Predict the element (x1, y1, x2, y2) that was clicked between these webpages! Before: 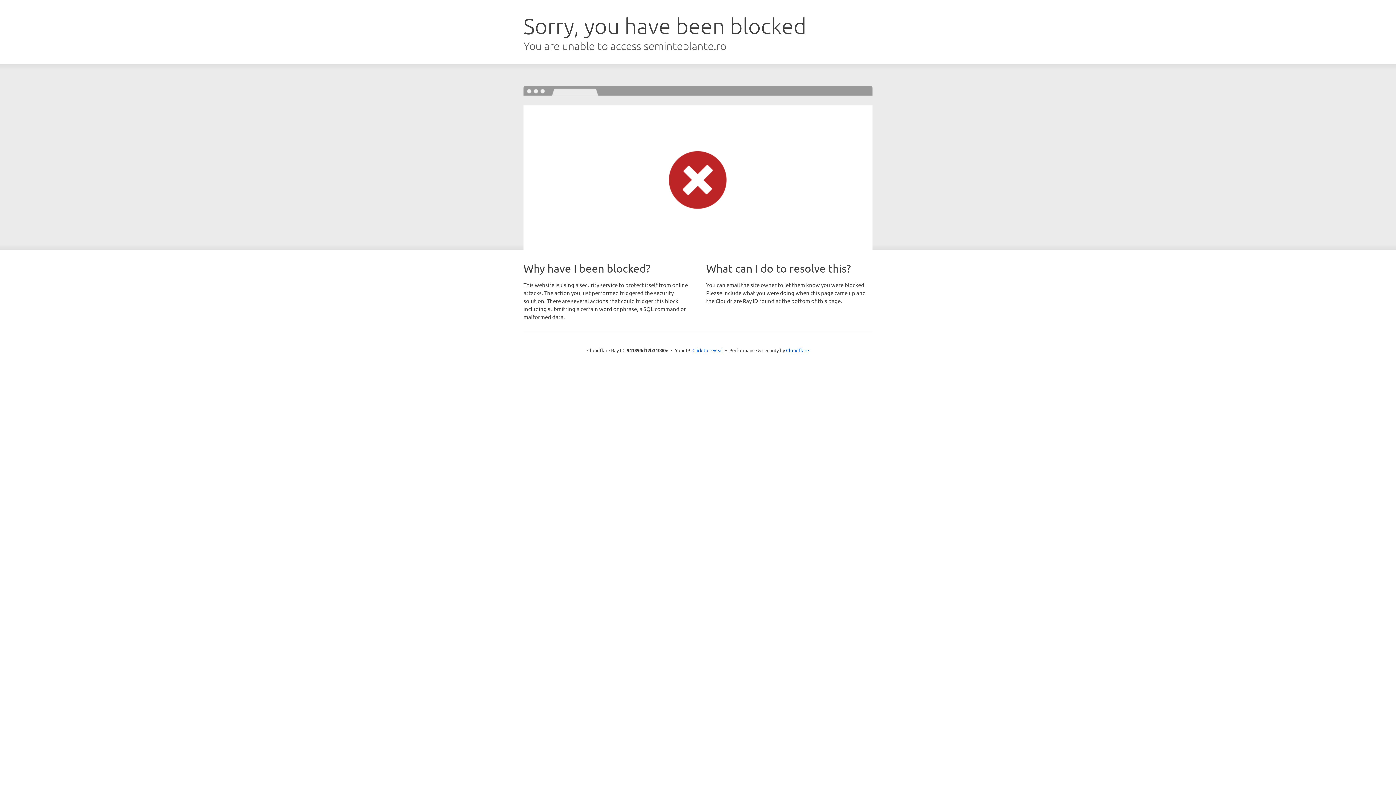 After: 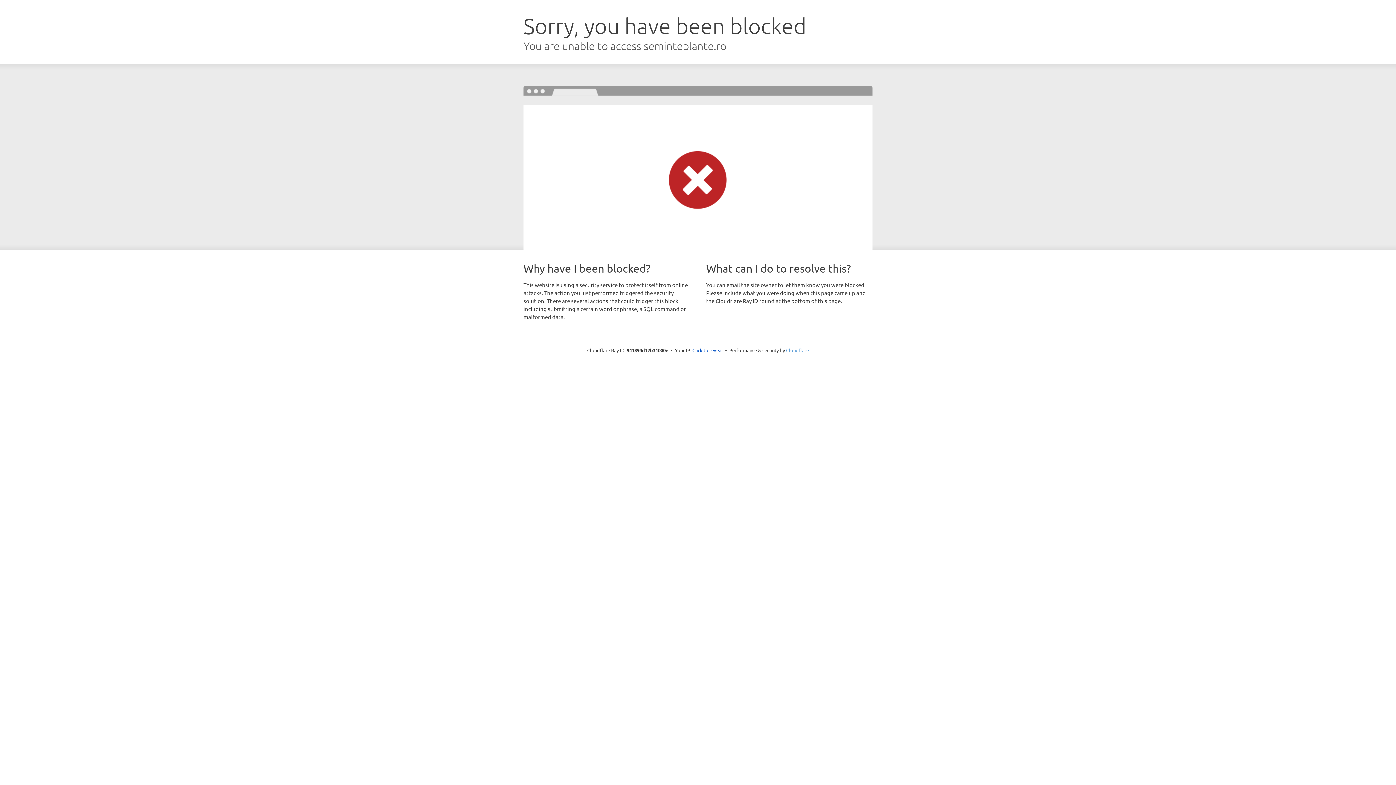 Action: bbox: (786, 347, 809, 353) label: Cloudflare